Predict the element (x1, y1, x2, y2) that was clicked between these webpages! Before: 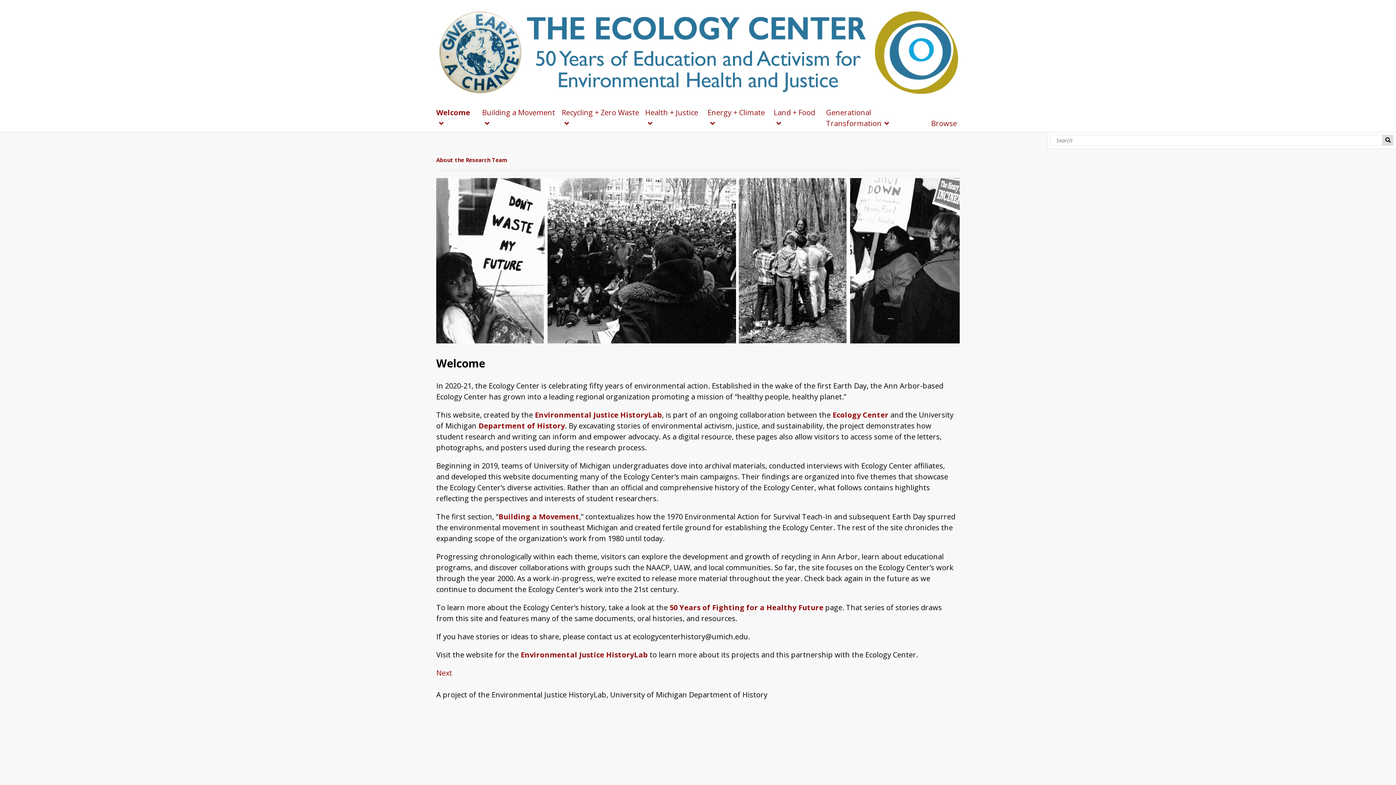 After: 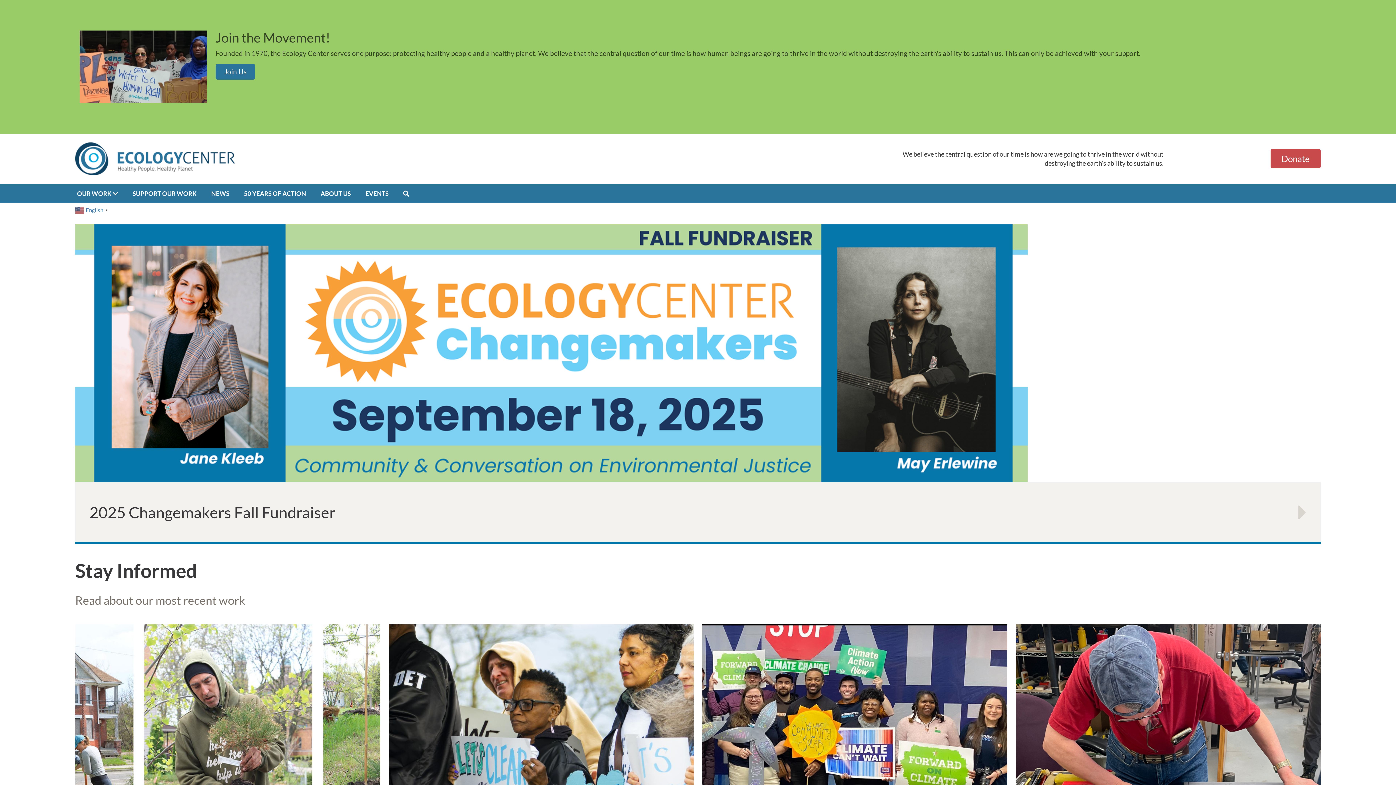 Action: label: Ecology Center bbox: (832, 410, 888, 420)